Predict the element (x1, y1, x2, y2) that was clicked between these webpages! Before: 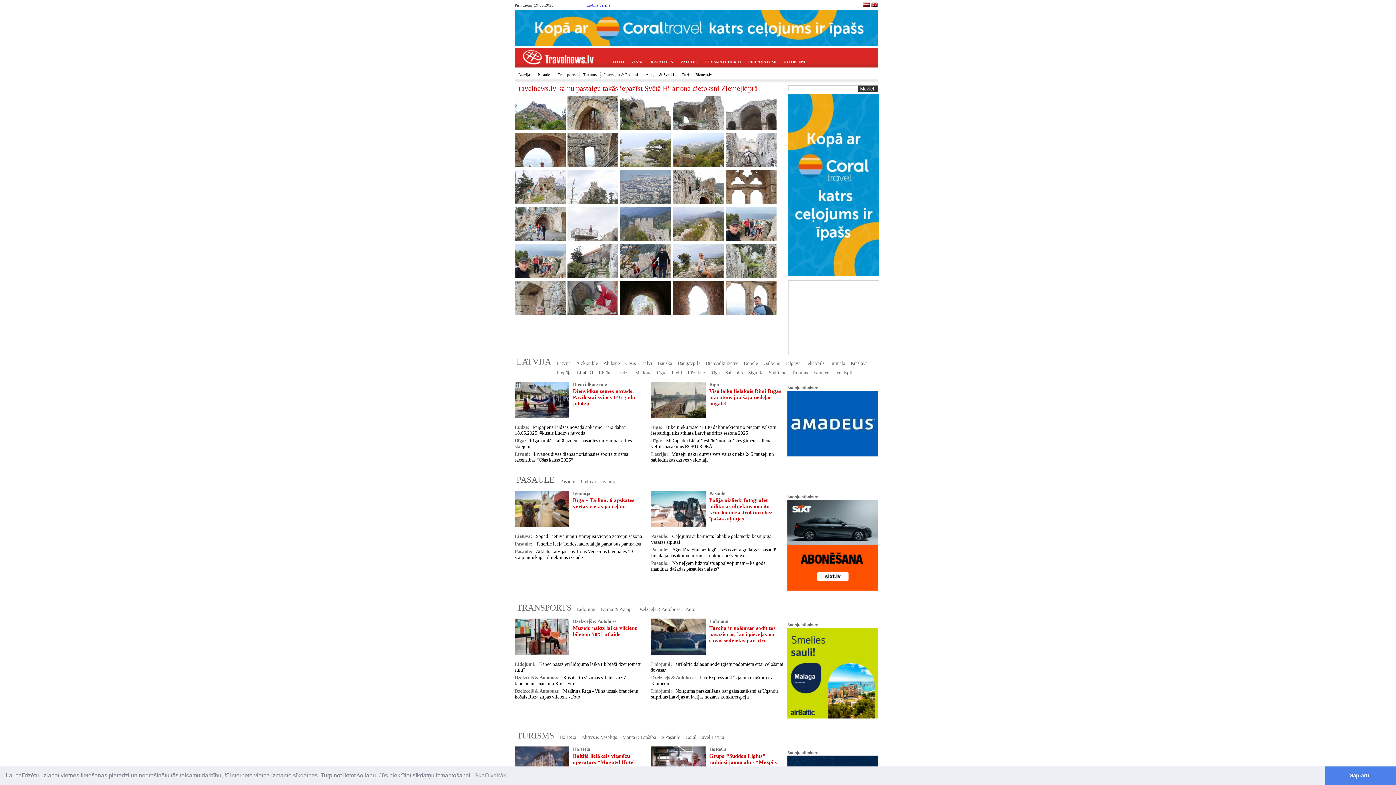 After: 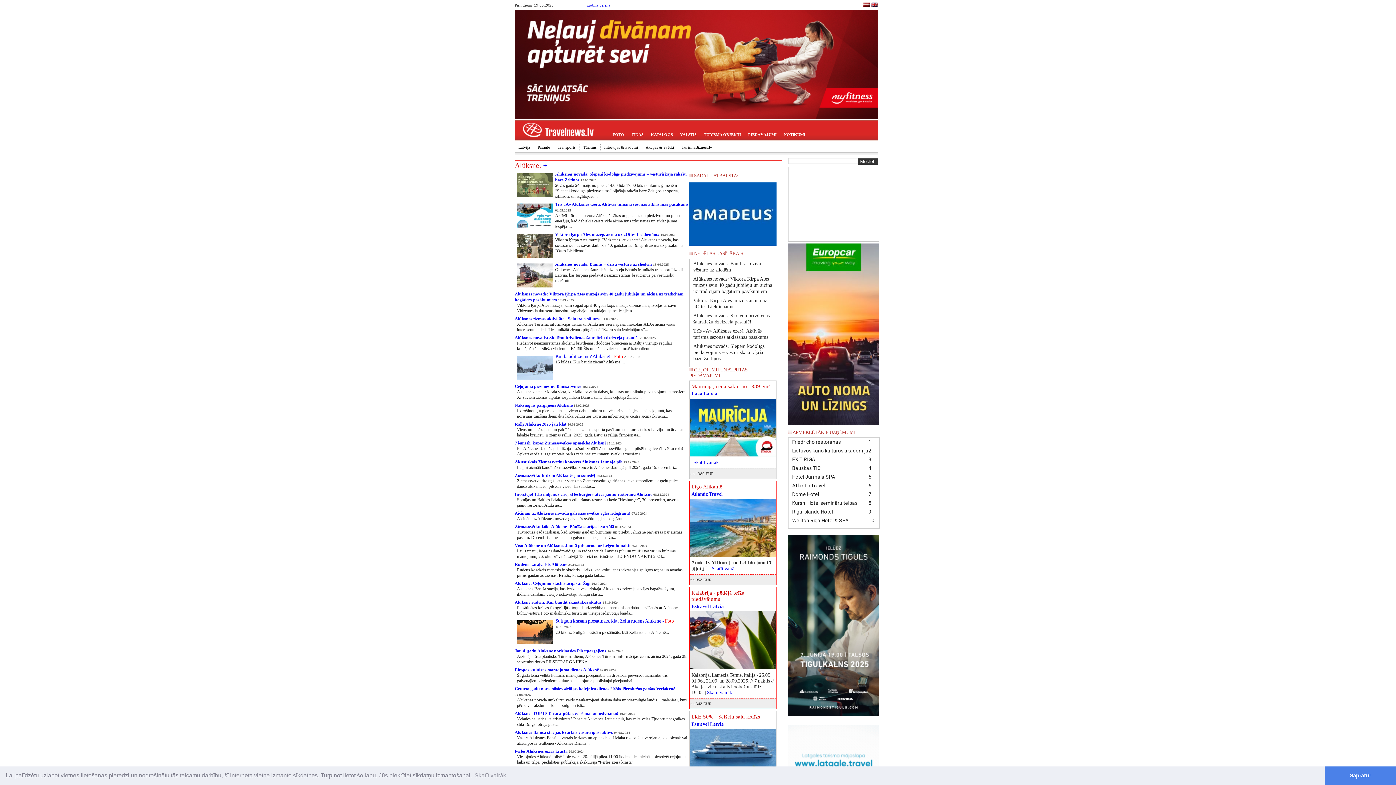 Action: label: Alūksne bbox: (603, 360, 620, 366)